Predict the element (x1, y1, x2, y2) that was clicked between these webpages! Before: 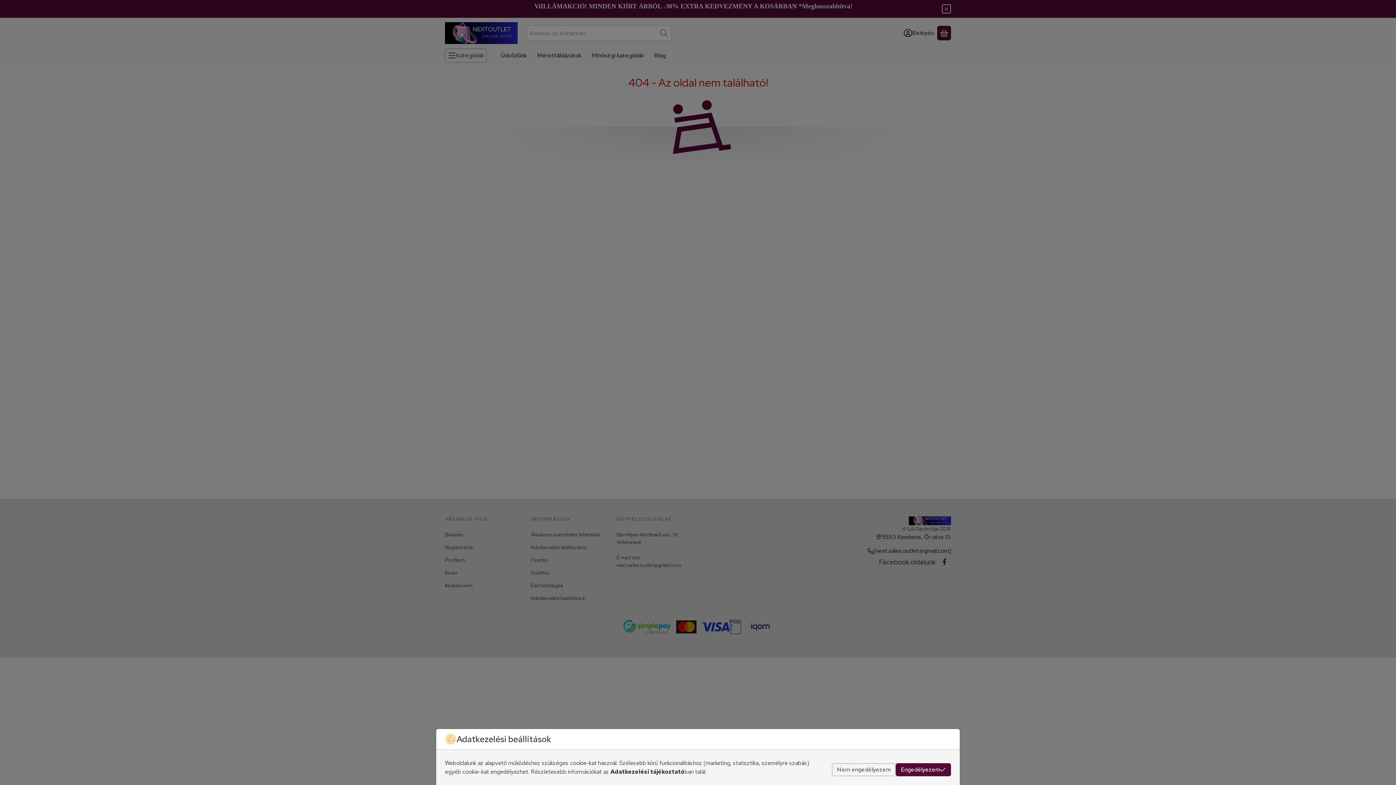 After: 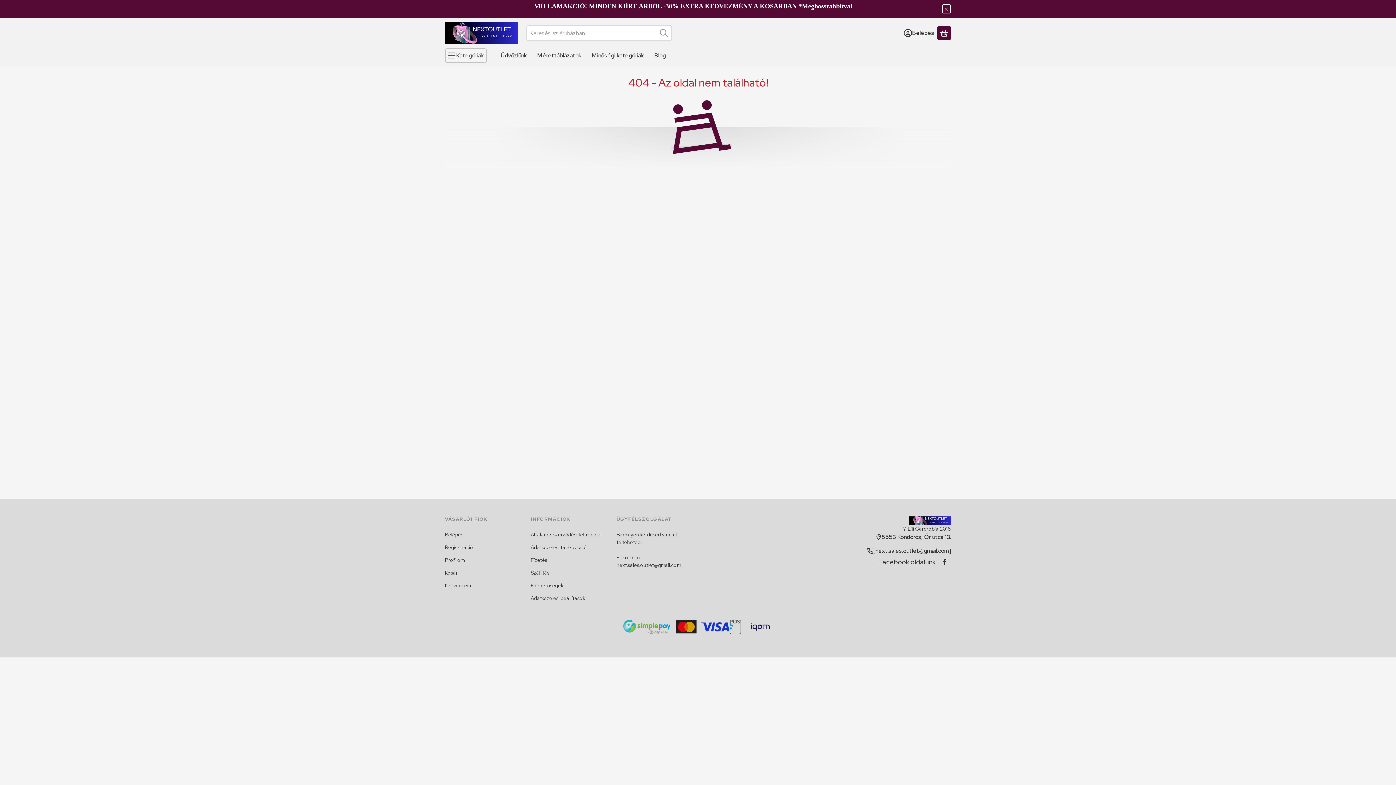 Action: label: Nem engedélyezem bbox: (832, 763, 896, 776)